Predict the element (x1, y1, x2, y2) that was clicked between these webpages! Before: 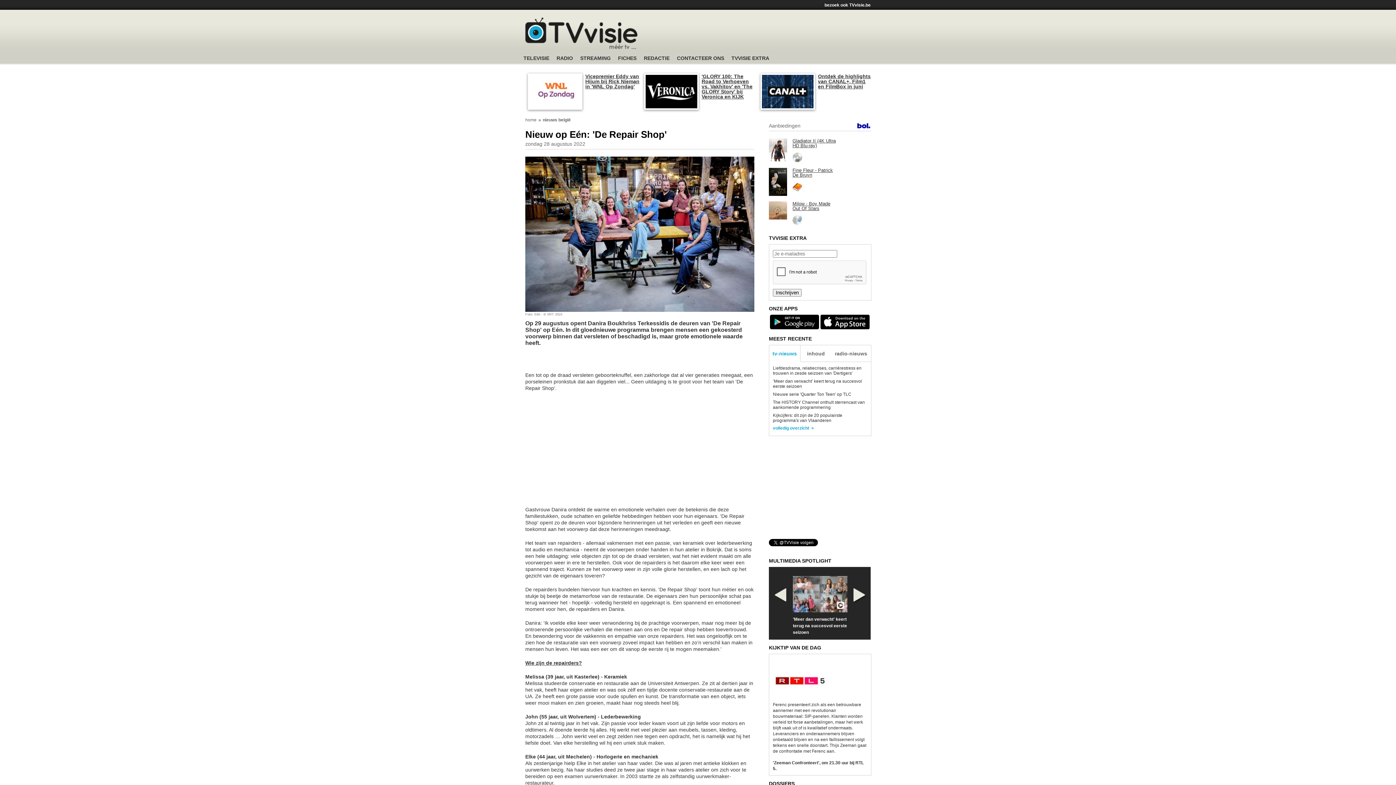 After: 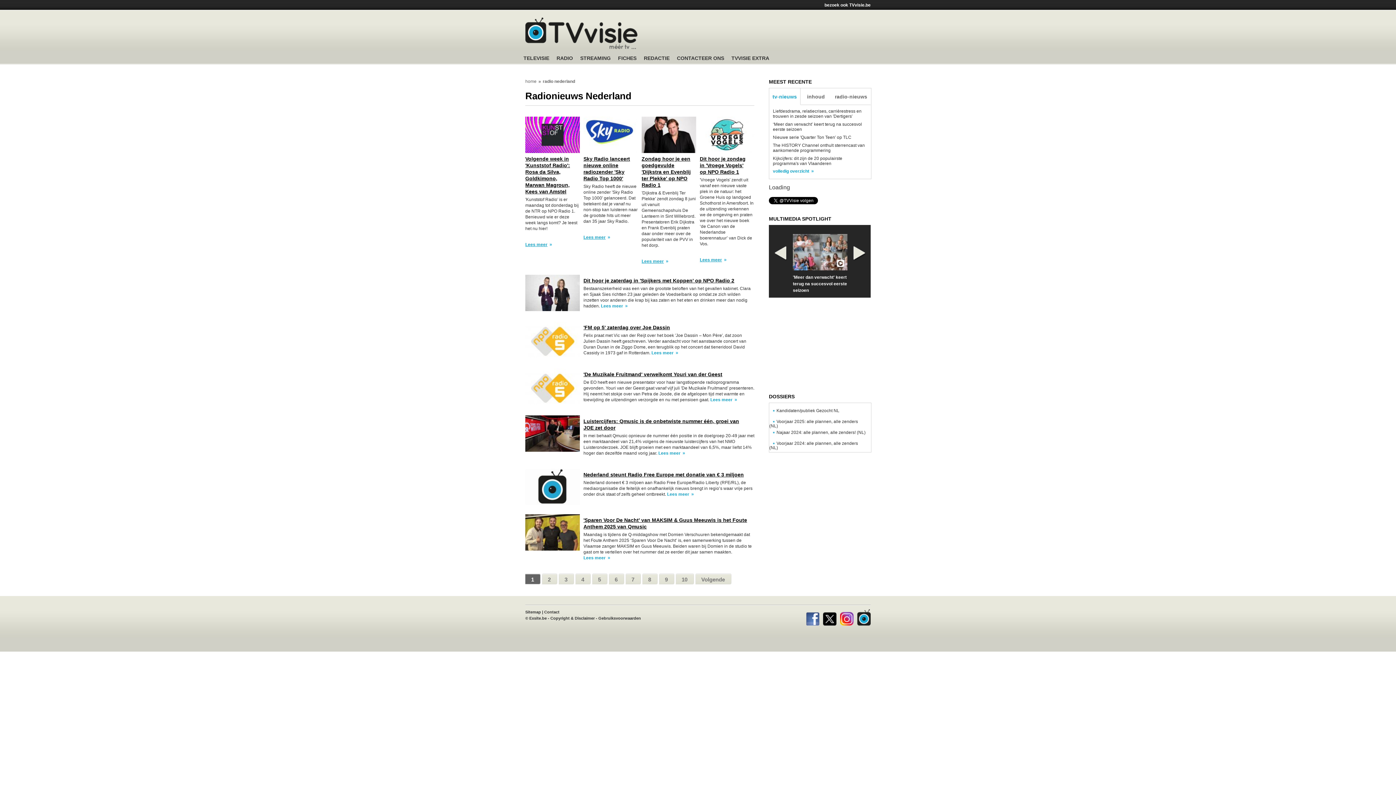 Action: label: RADIO bbox: (556, 55, 573, 66)